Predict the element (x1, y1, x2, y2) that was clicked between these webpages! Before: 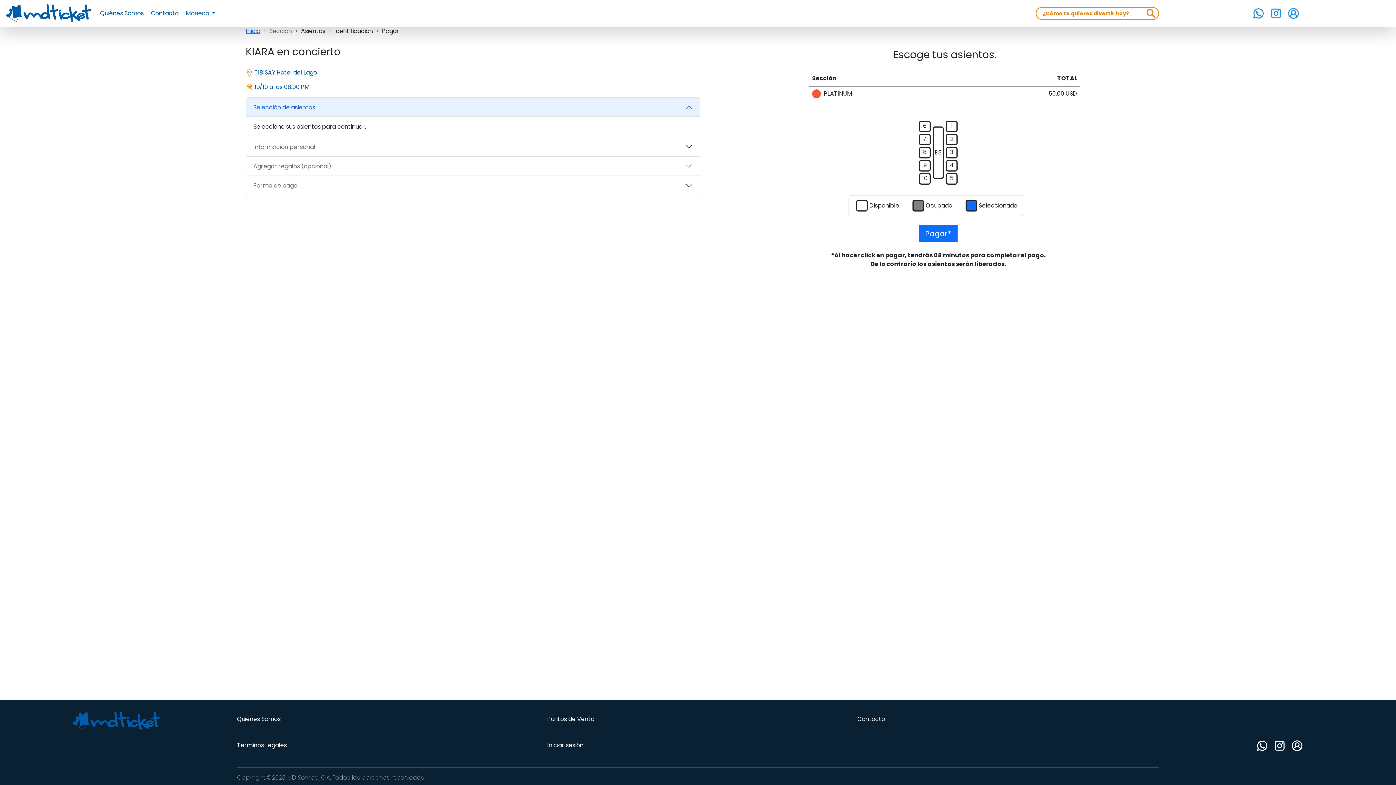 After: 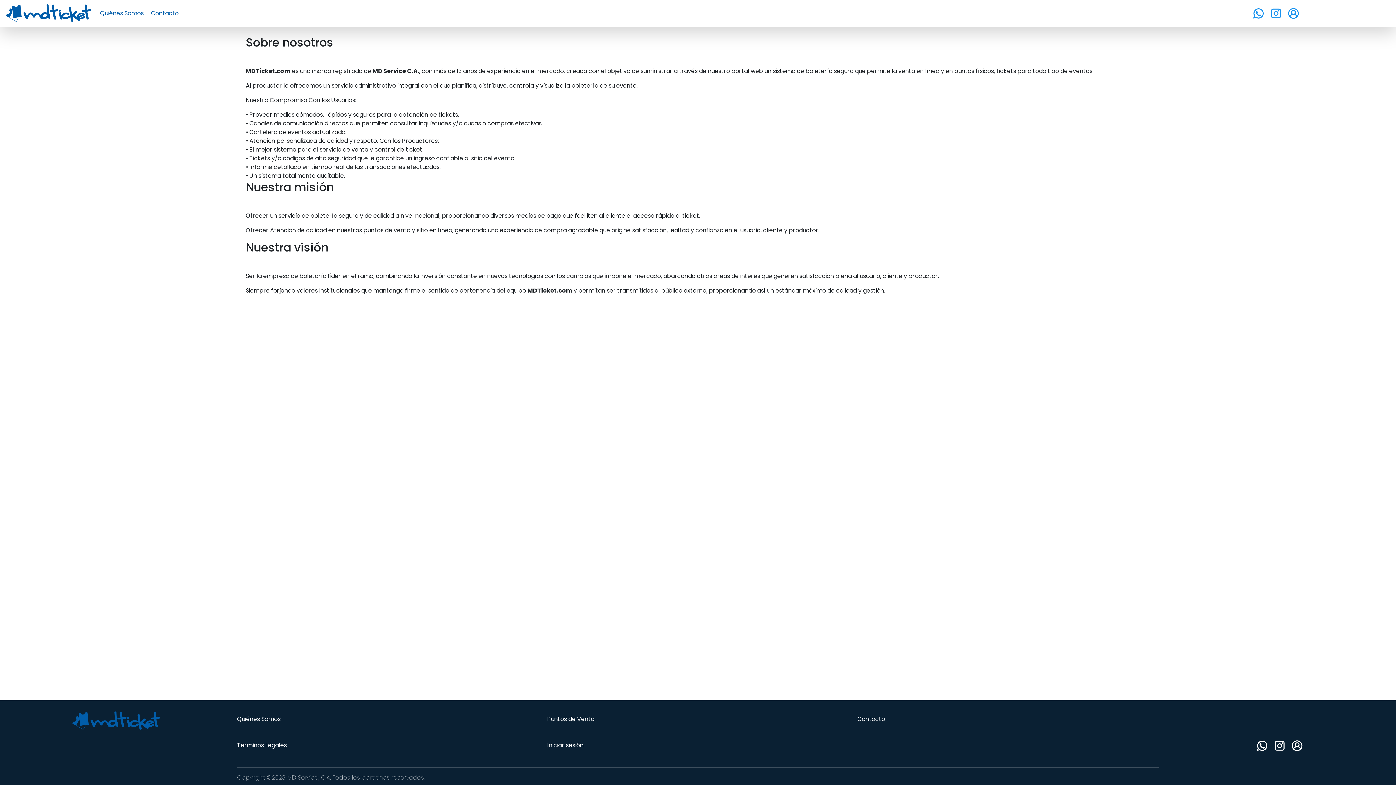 Action: label: Quiénes Somos bbox: (237, 715, 280, 723)